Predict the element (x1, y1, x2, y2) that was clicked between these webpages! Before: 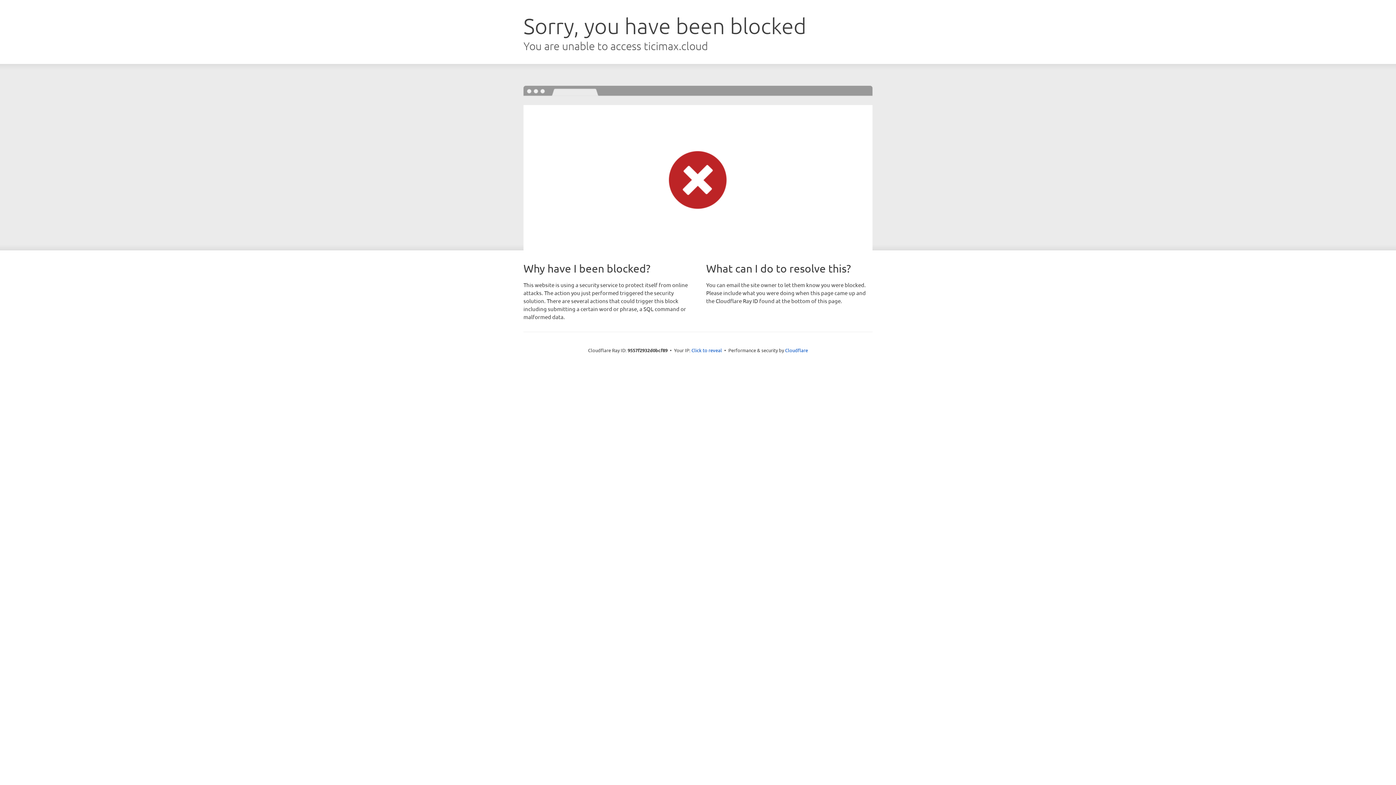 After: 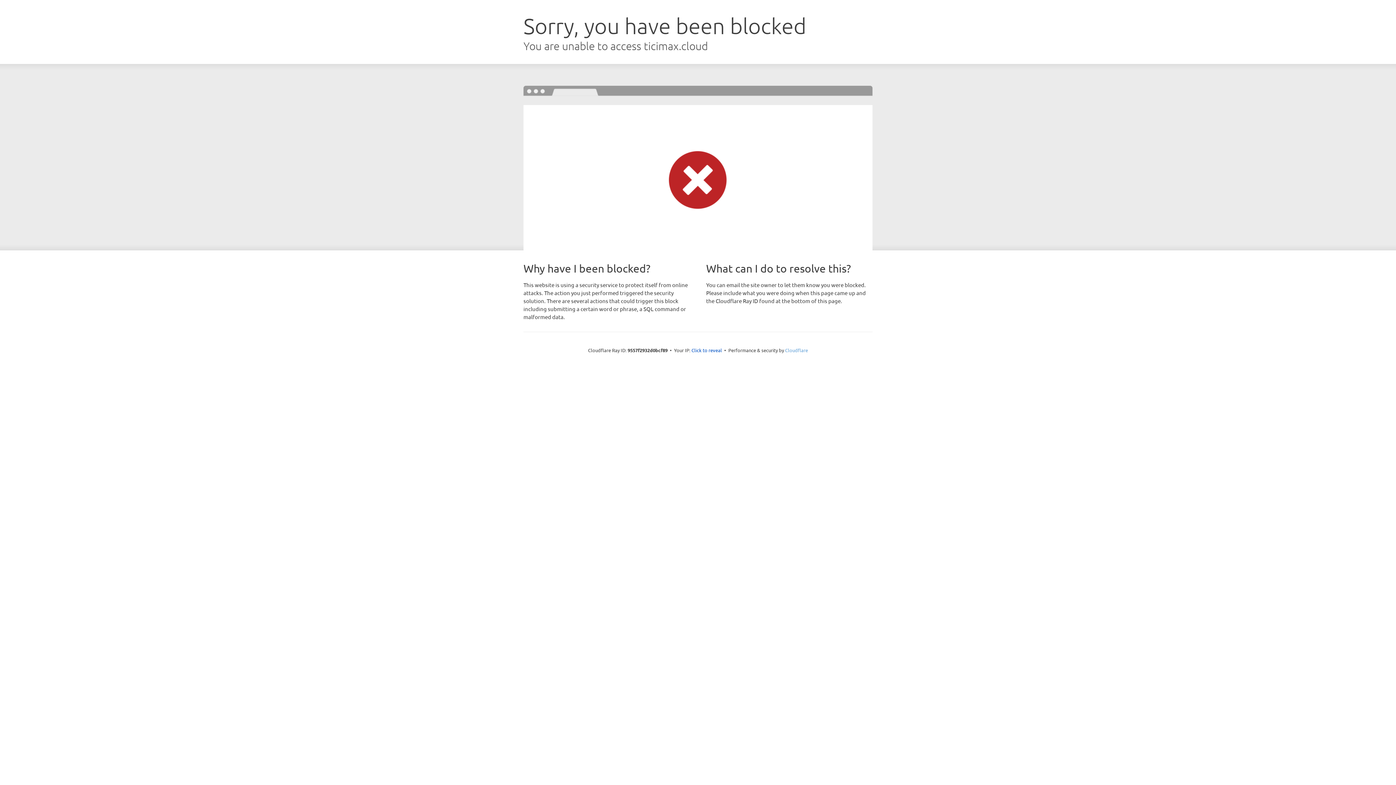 Action: bbox: (785, 347, 808, 353) label: Cloudflare